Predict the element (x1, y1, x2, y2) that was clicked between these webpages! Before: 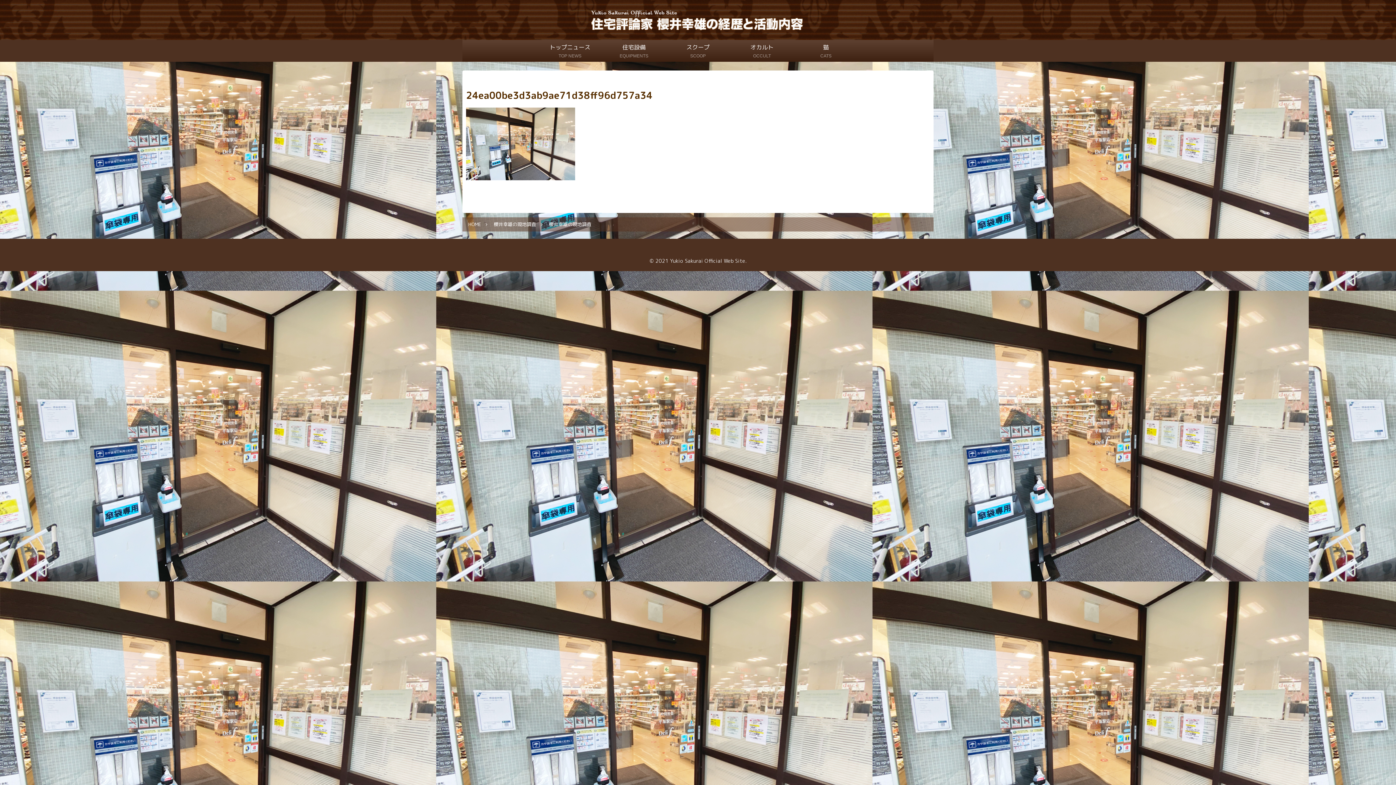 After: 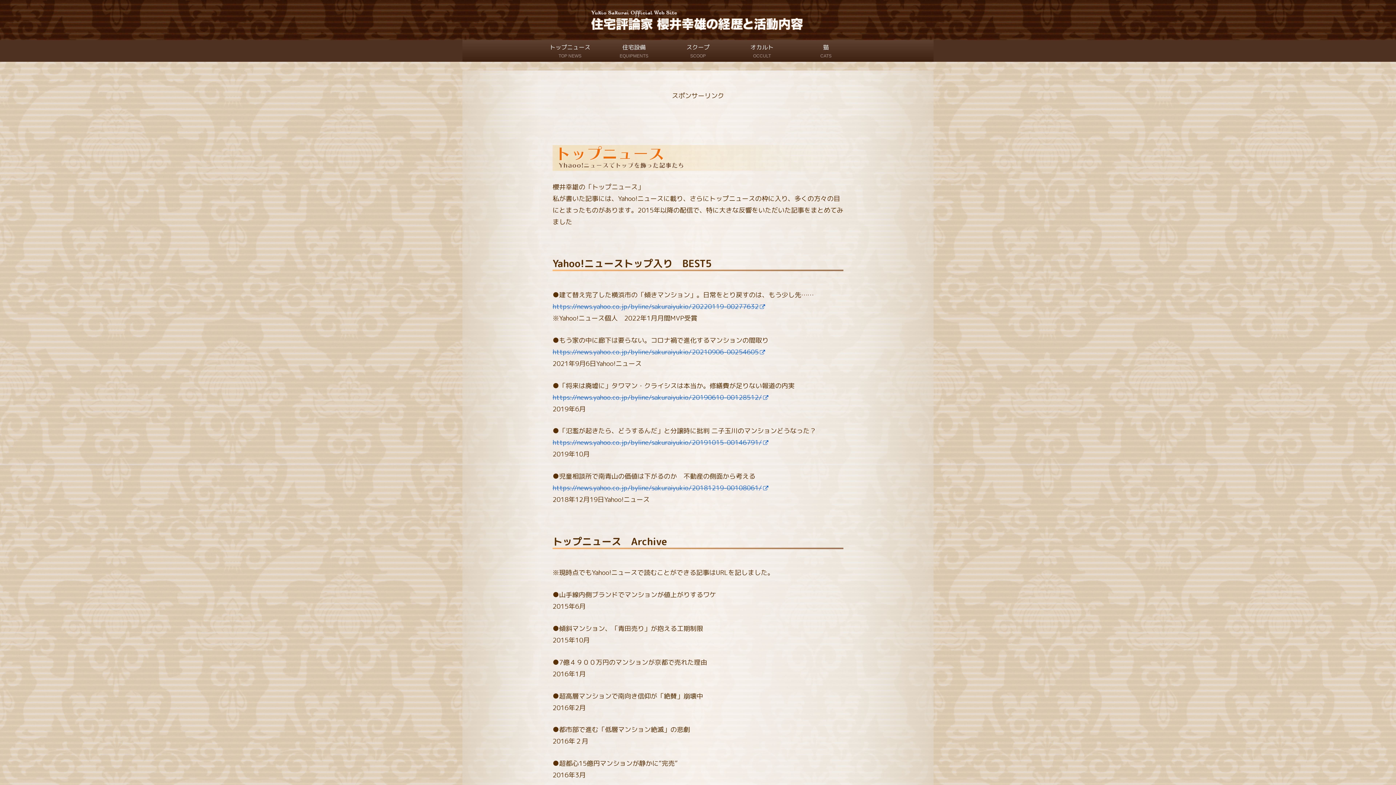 Action: bbox: (538, 40, 602, 61) label: トップニュース
TOP NEWS